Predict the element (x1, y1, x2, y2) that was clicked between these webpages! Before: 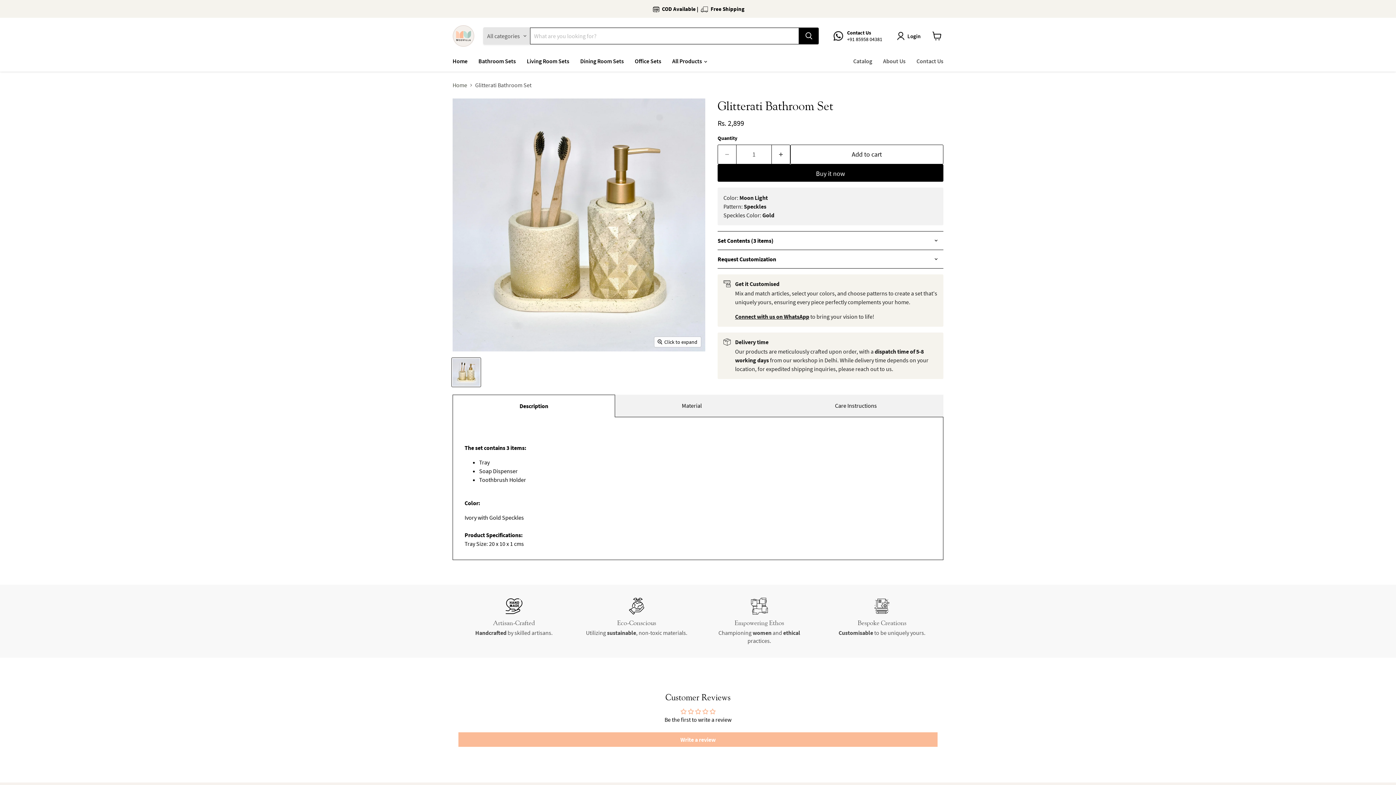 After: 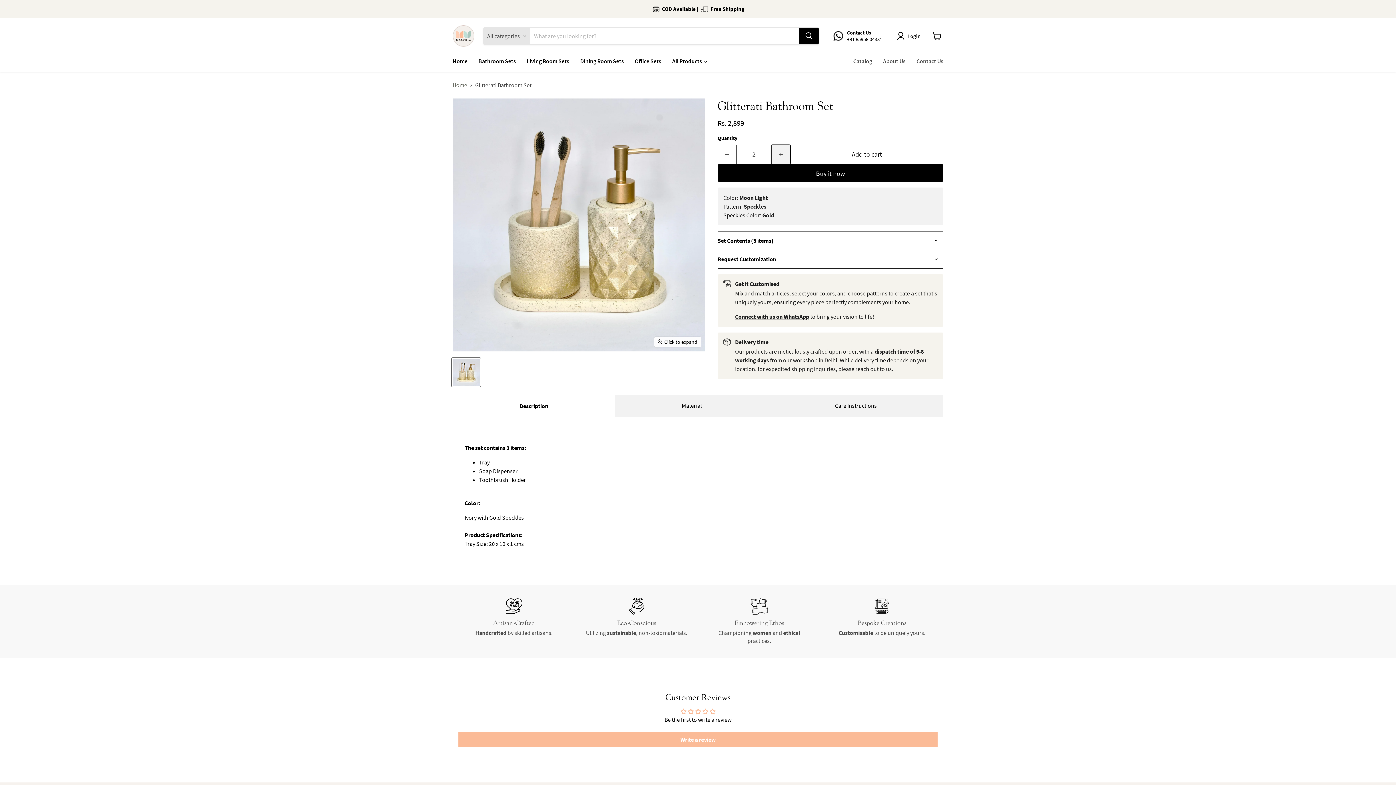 Action: bbox: (772, 144, 790, 164) label: Increase quantity by 1